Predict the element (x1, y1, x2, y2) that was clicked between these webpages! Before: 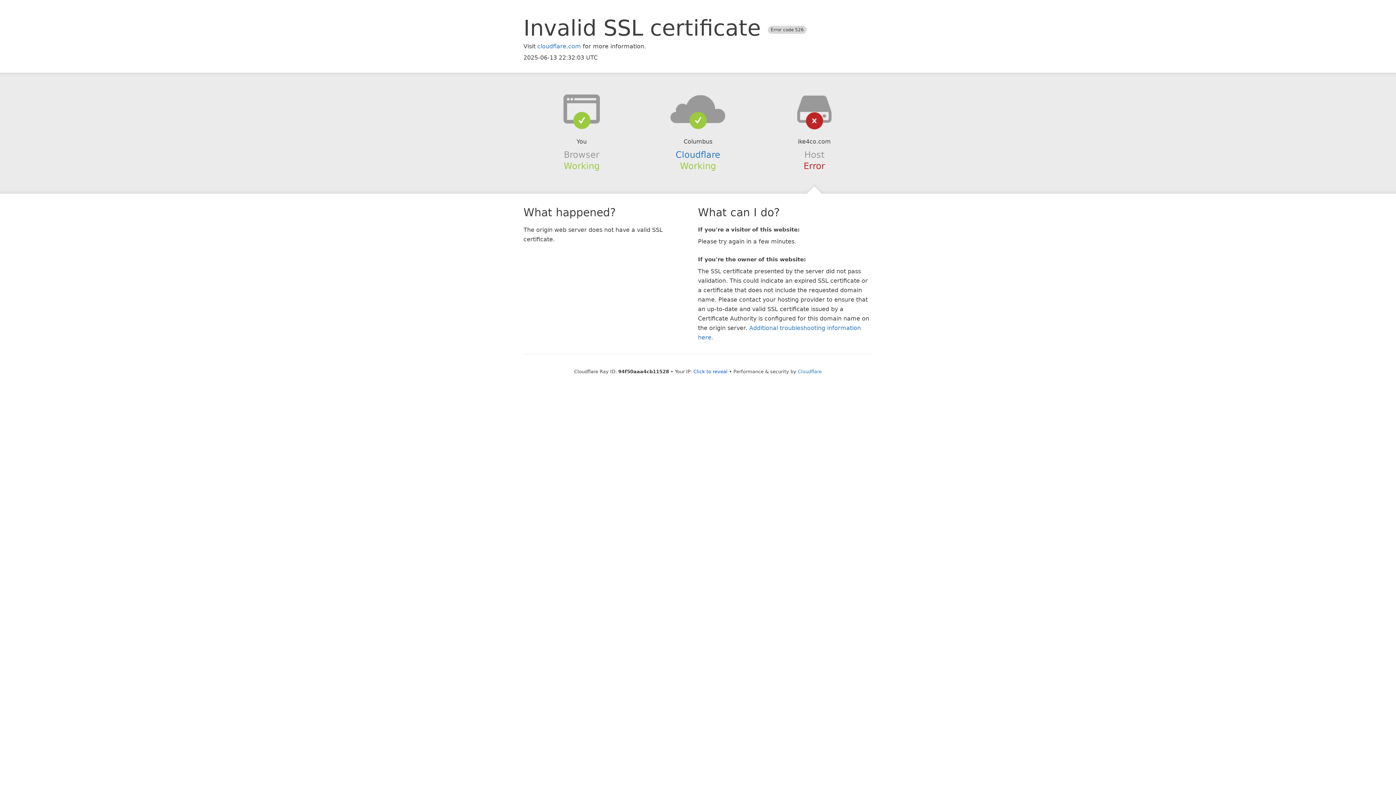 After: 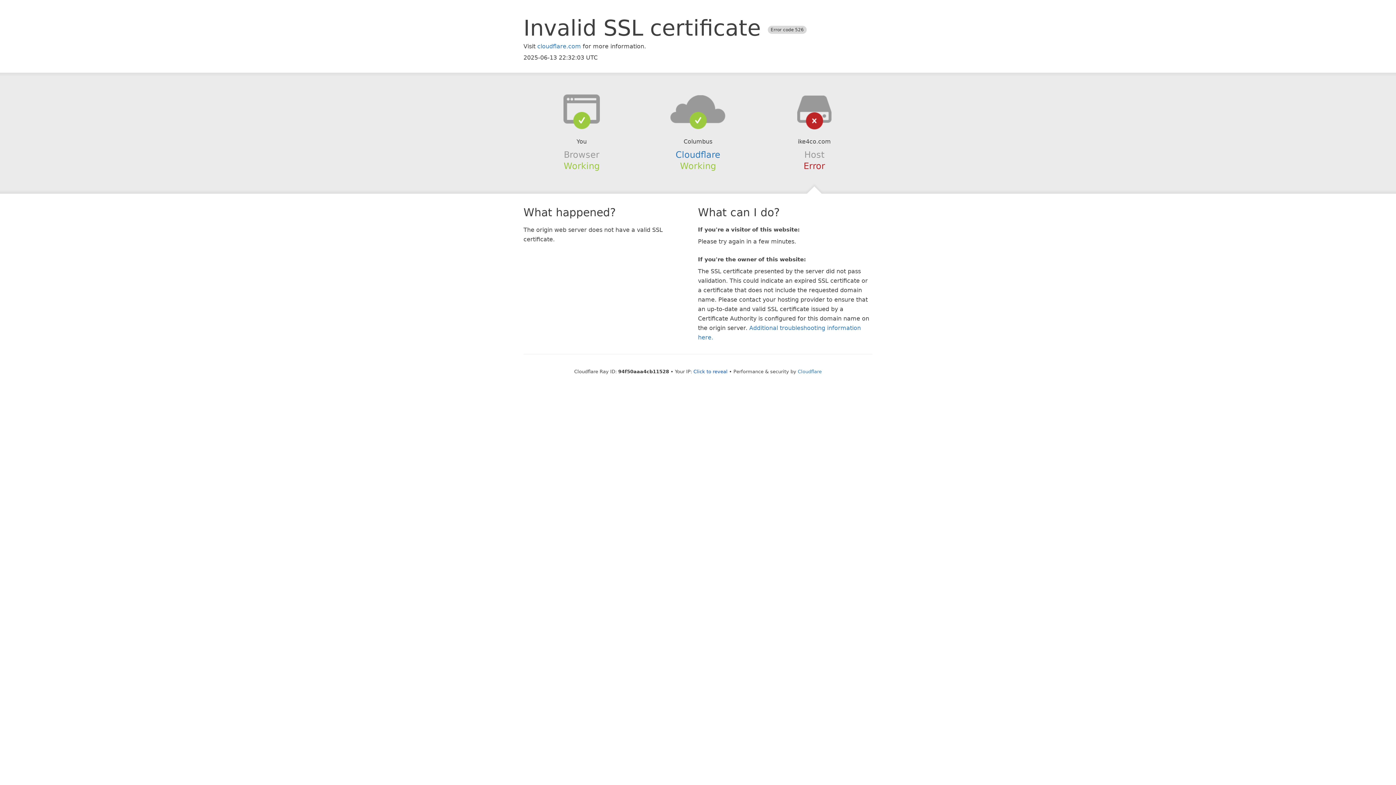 Action: bbox: (639, 94, 756, 123)